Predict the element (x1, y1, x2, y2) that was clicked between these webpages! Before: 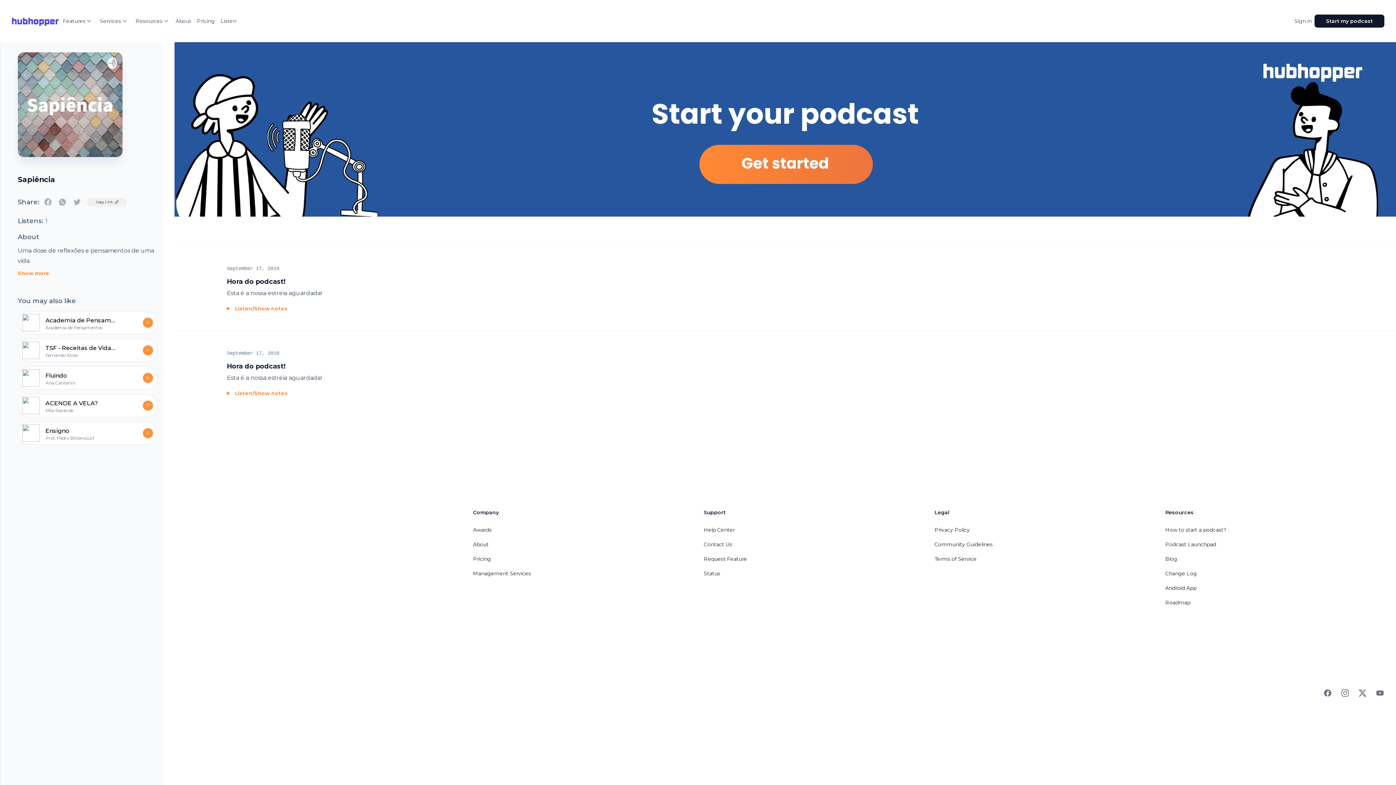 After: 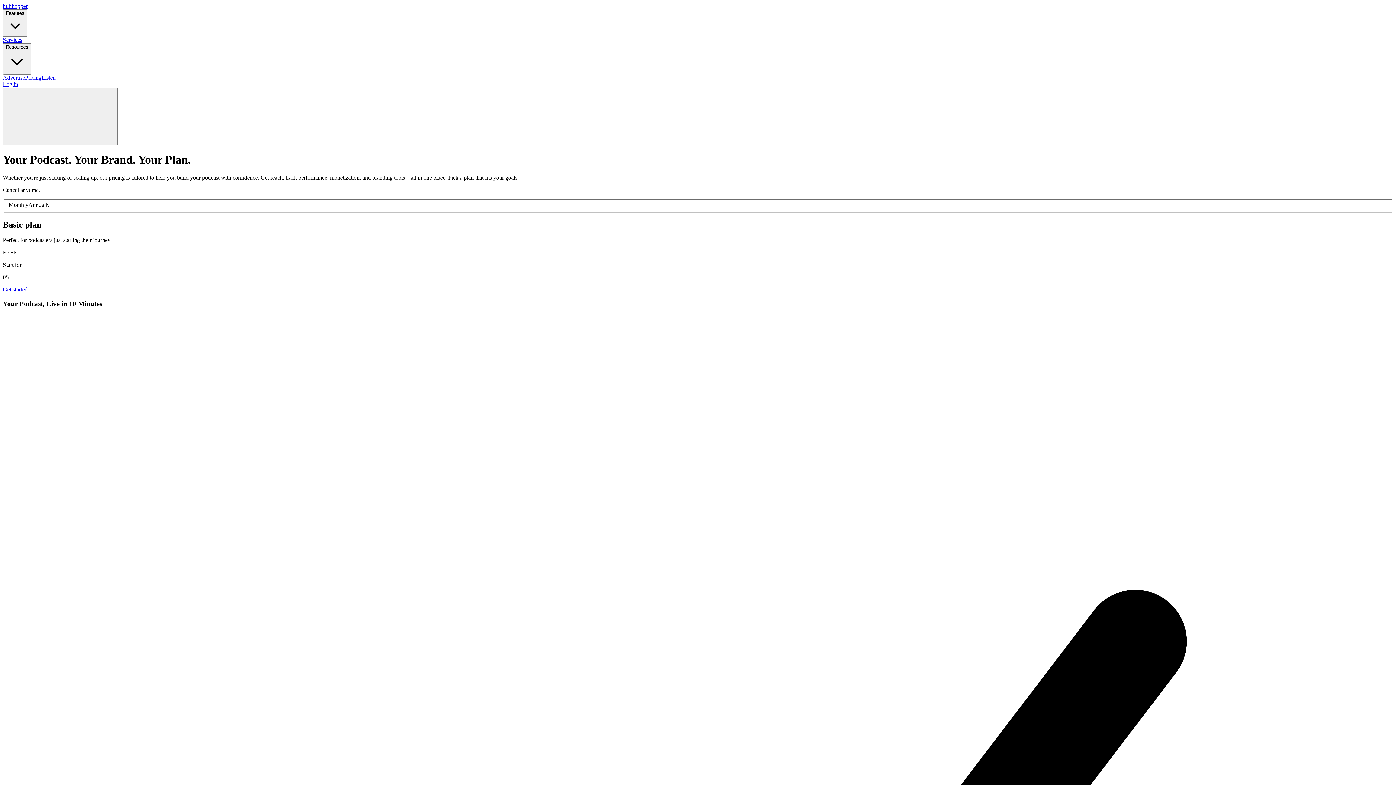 Action: bbox: (194, 14, 217, 27) label: Pricing